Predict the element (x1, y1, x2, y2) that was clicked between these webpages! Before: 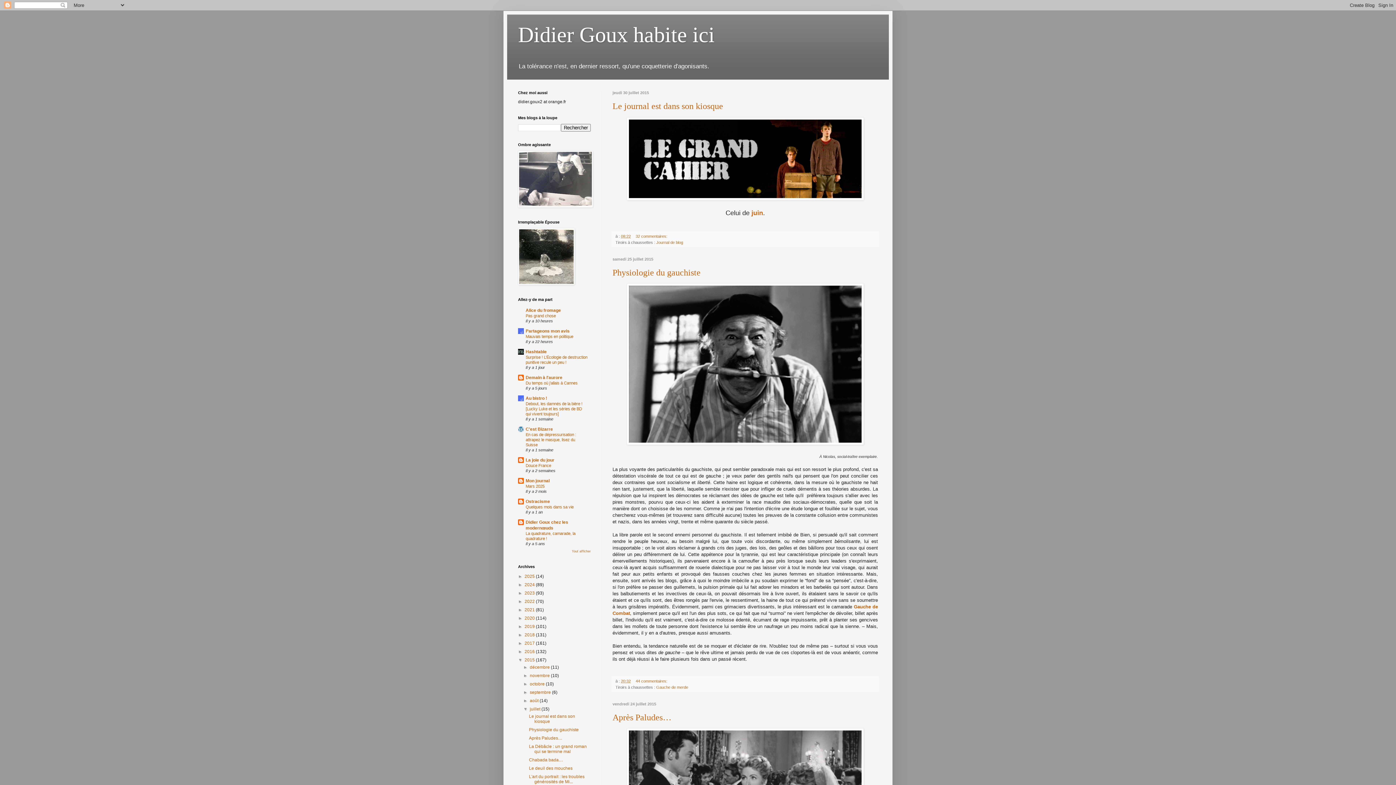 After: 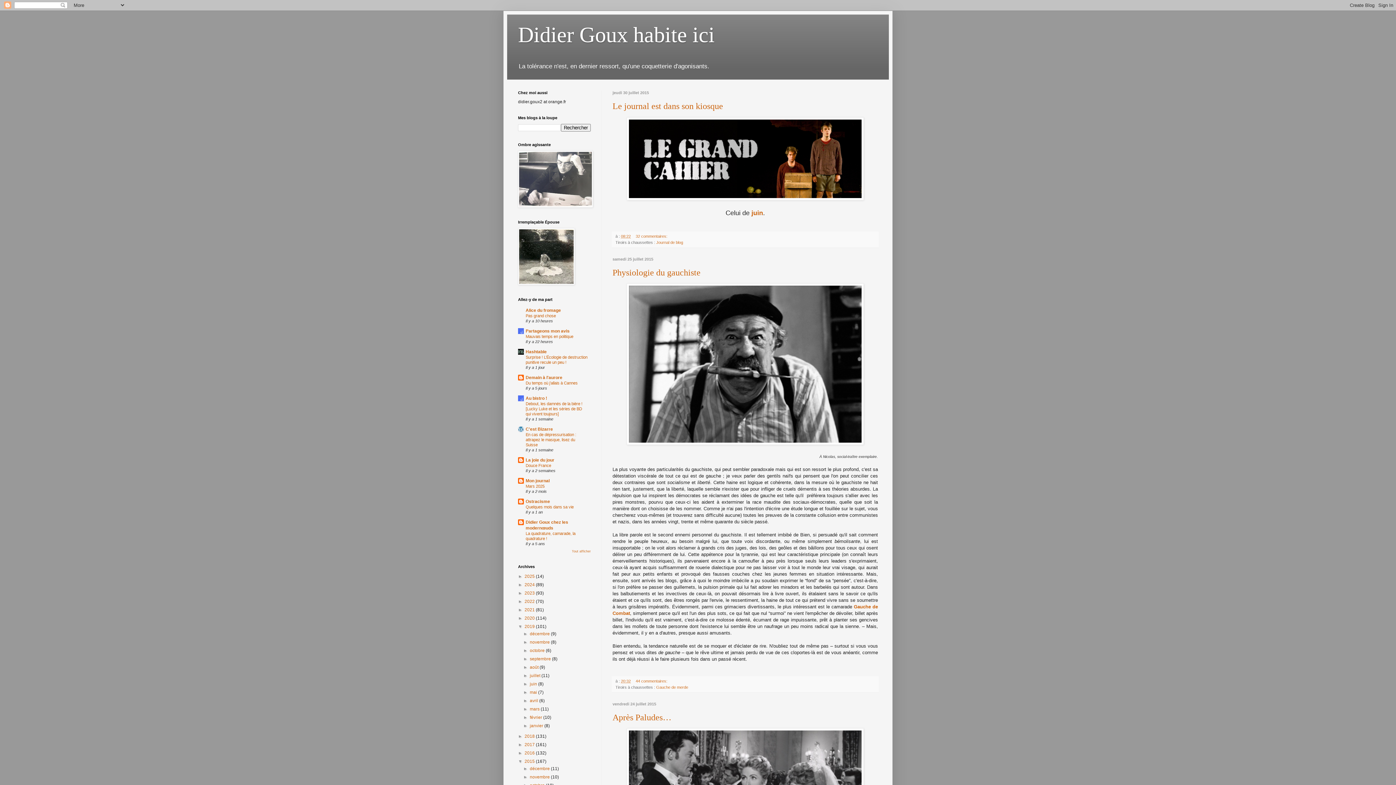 Action: label: ►   bbox: (518, 624, 524, 629)